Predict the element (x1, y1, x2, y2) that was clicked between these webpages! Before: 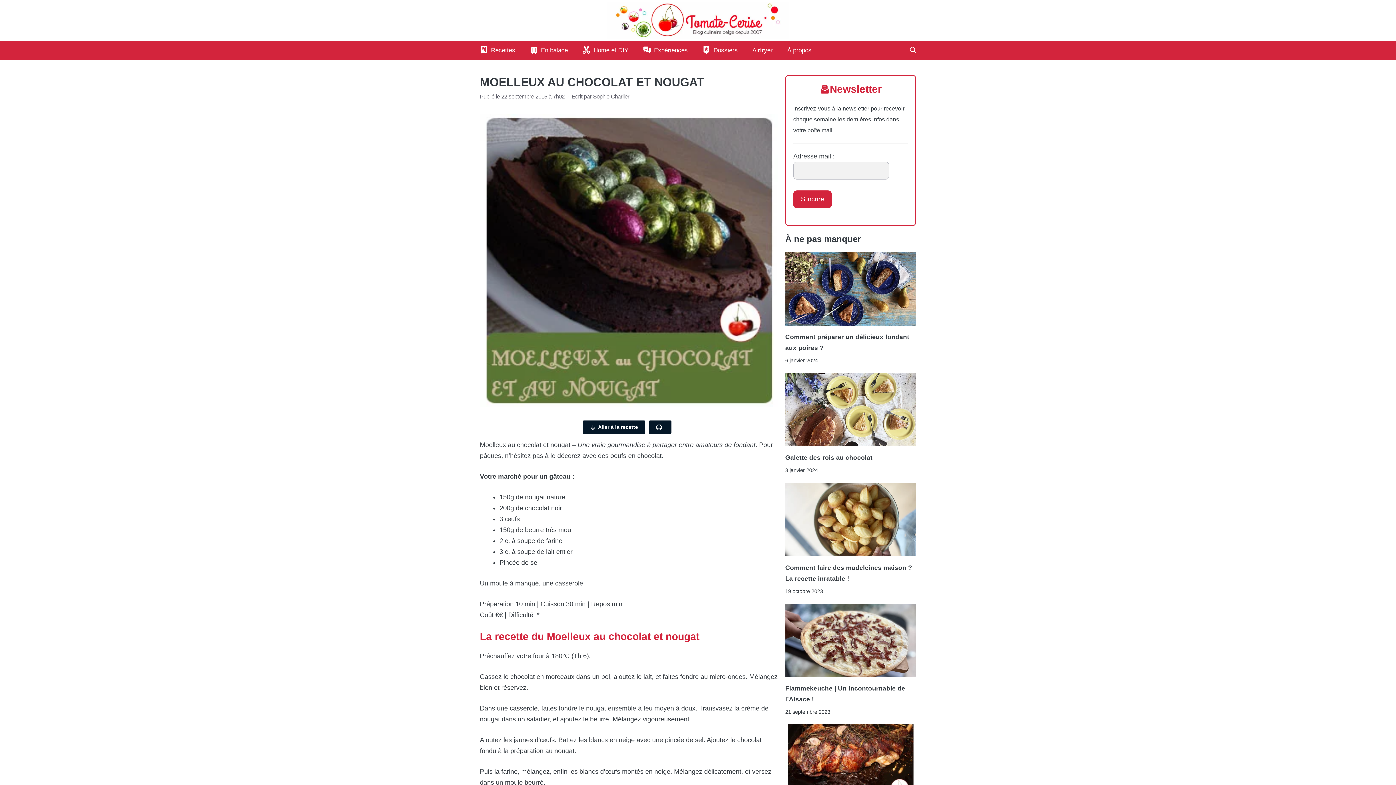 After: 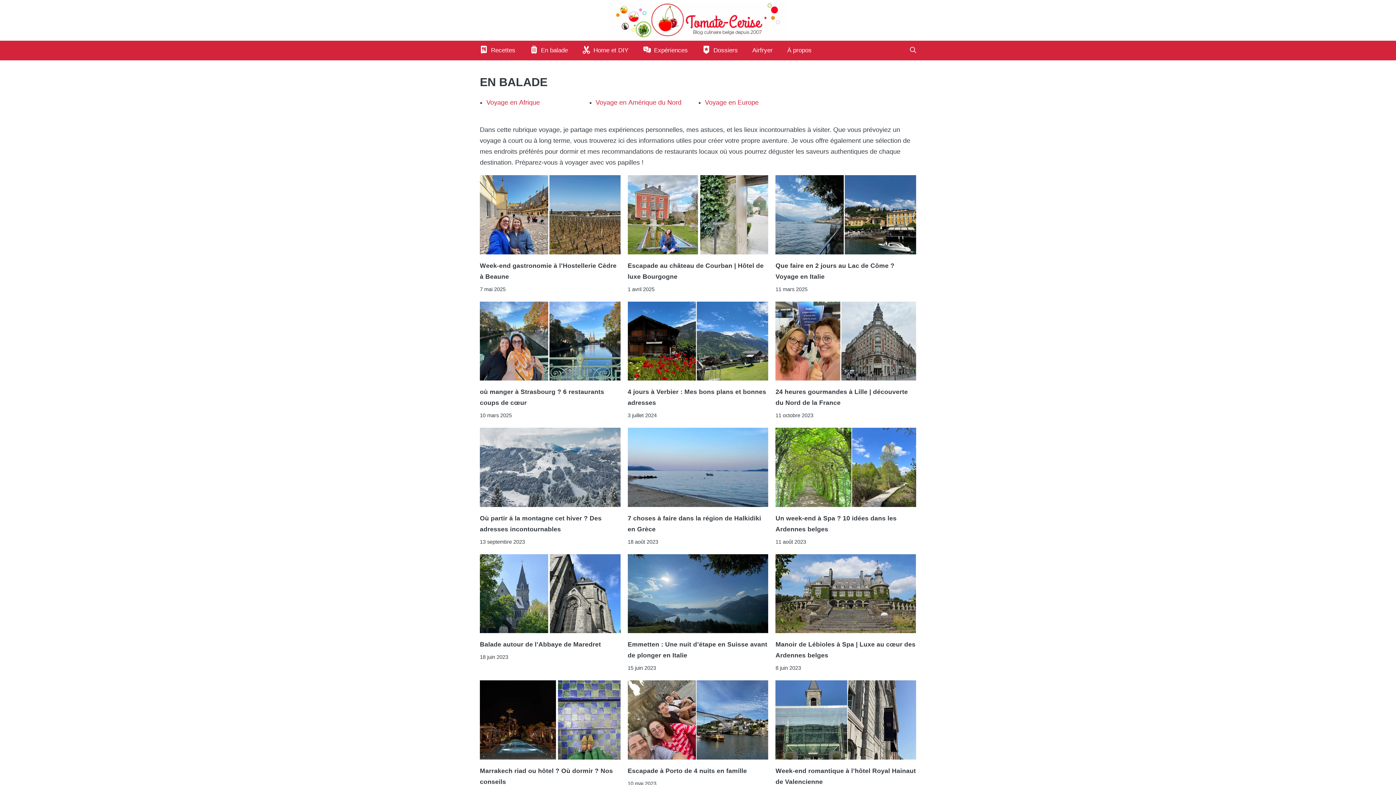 Action: bbox: (522, 40, 575, 60) label: En balade